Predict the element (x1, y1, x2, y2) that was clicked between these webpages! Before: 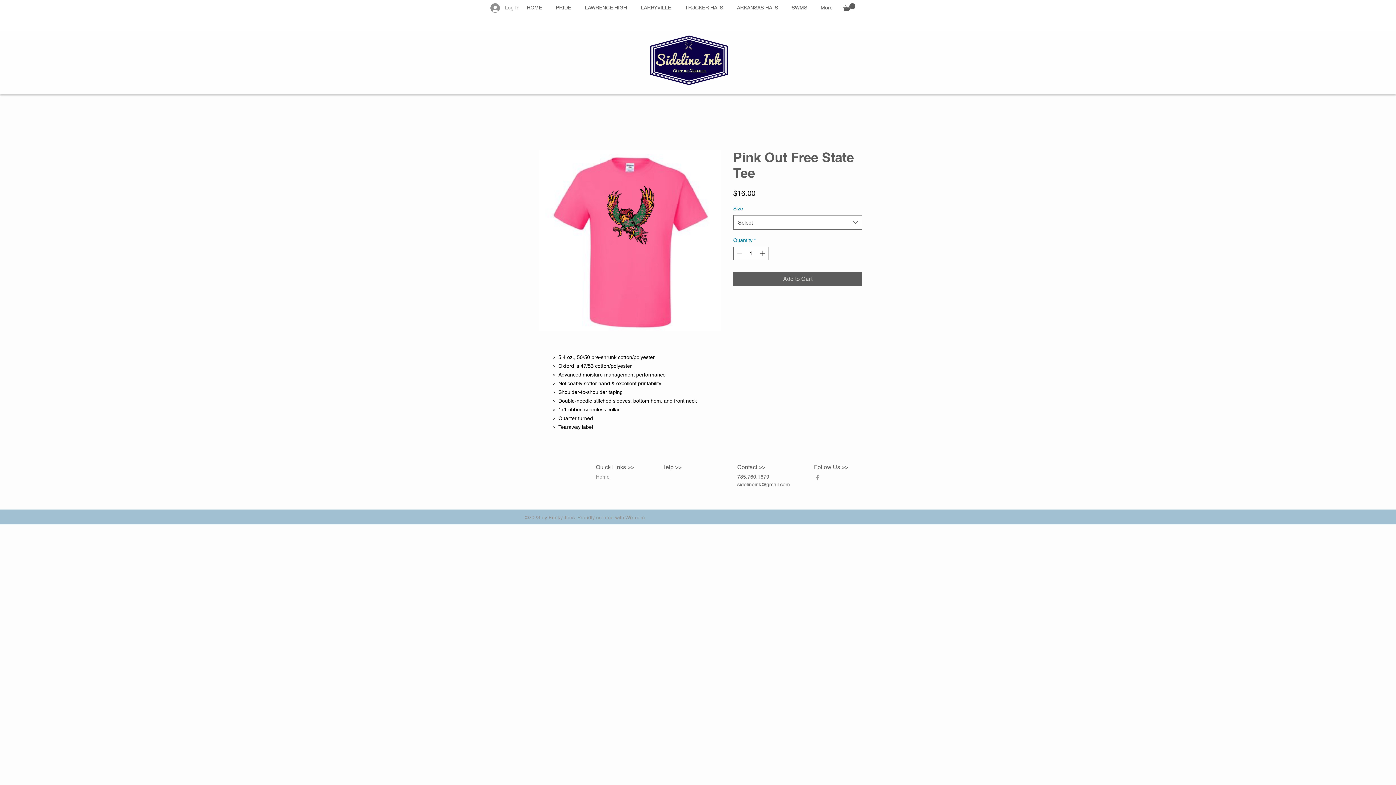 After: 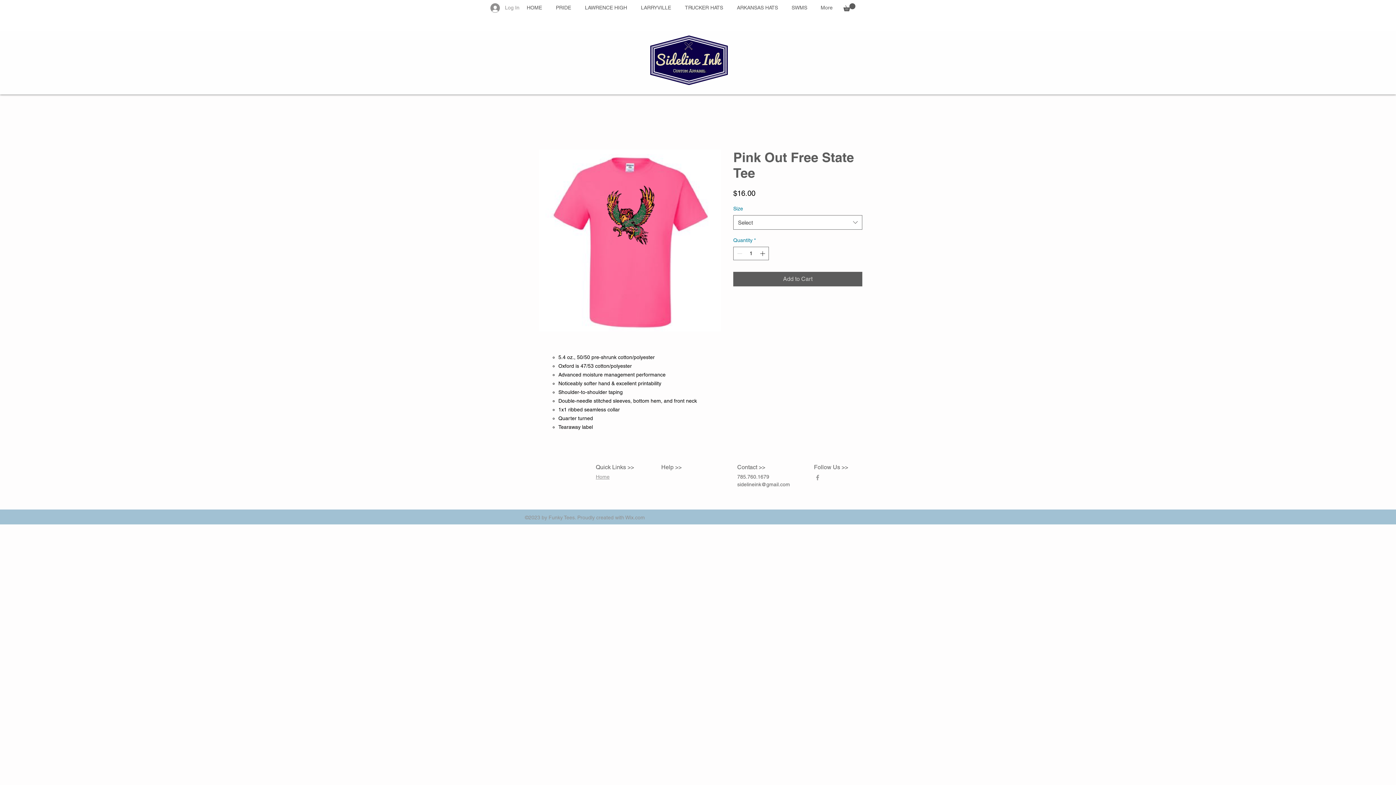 Action: bbox: (814, 474, 821, 481) label: Grey Facebook Icon